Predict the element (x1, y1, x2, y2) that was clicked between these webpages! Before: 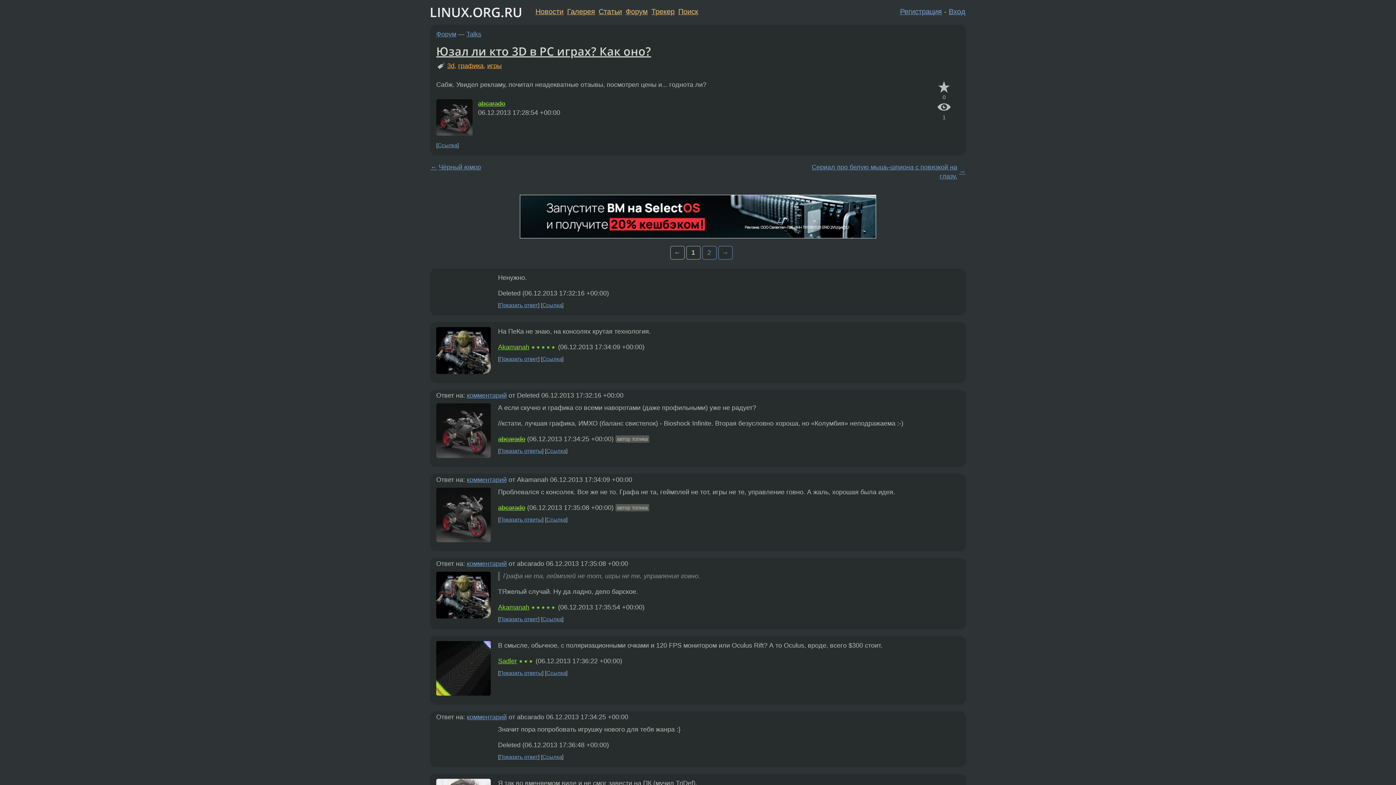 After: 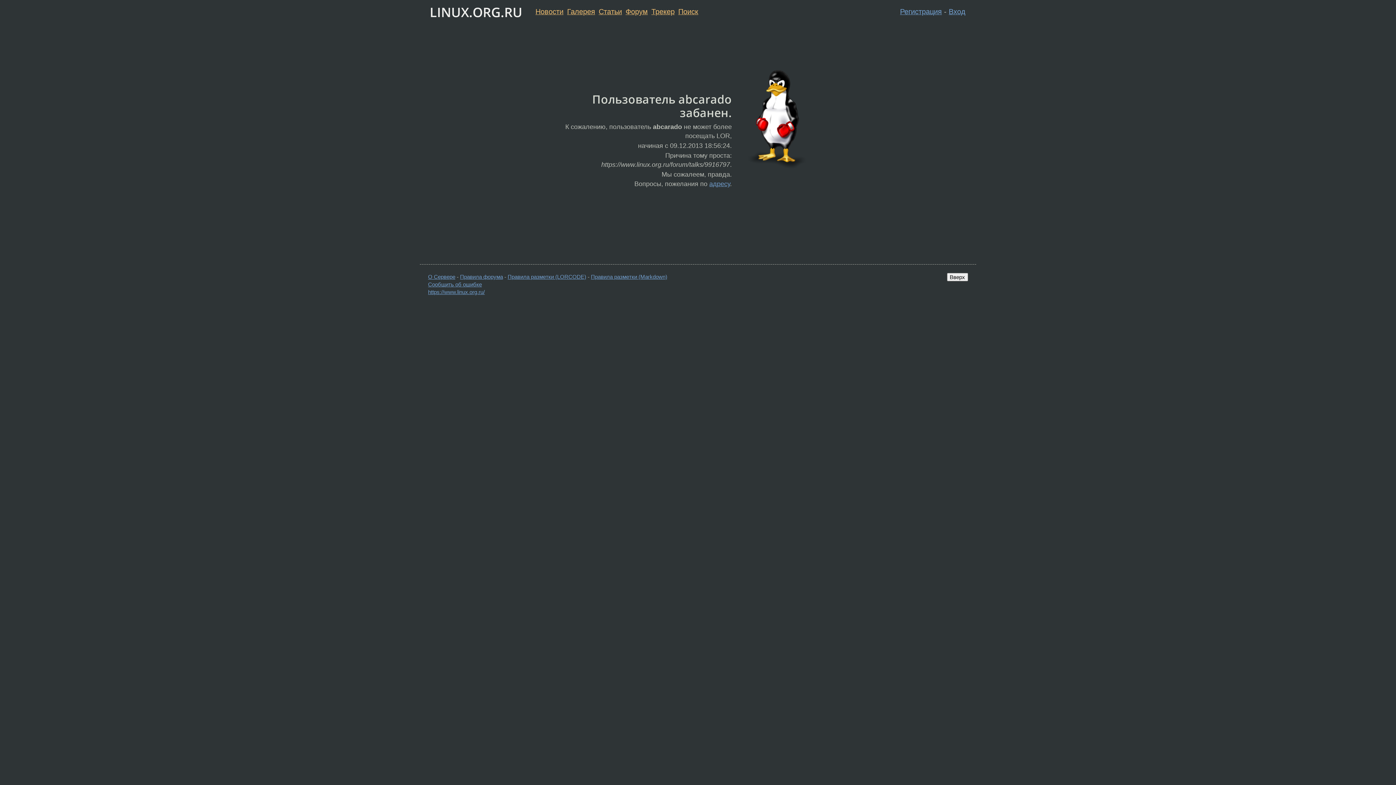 Action: bbox: (478, 99, 505, 107) label: abcarado